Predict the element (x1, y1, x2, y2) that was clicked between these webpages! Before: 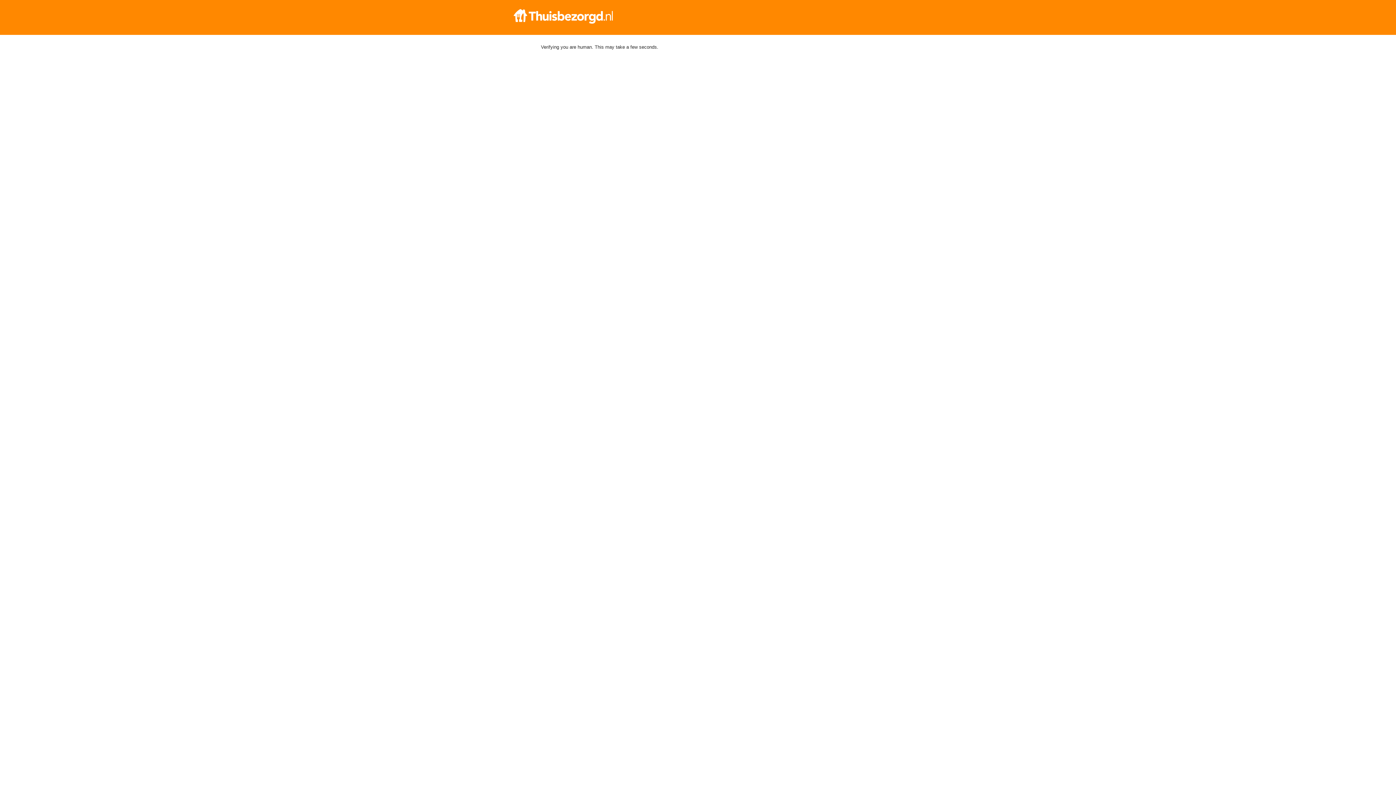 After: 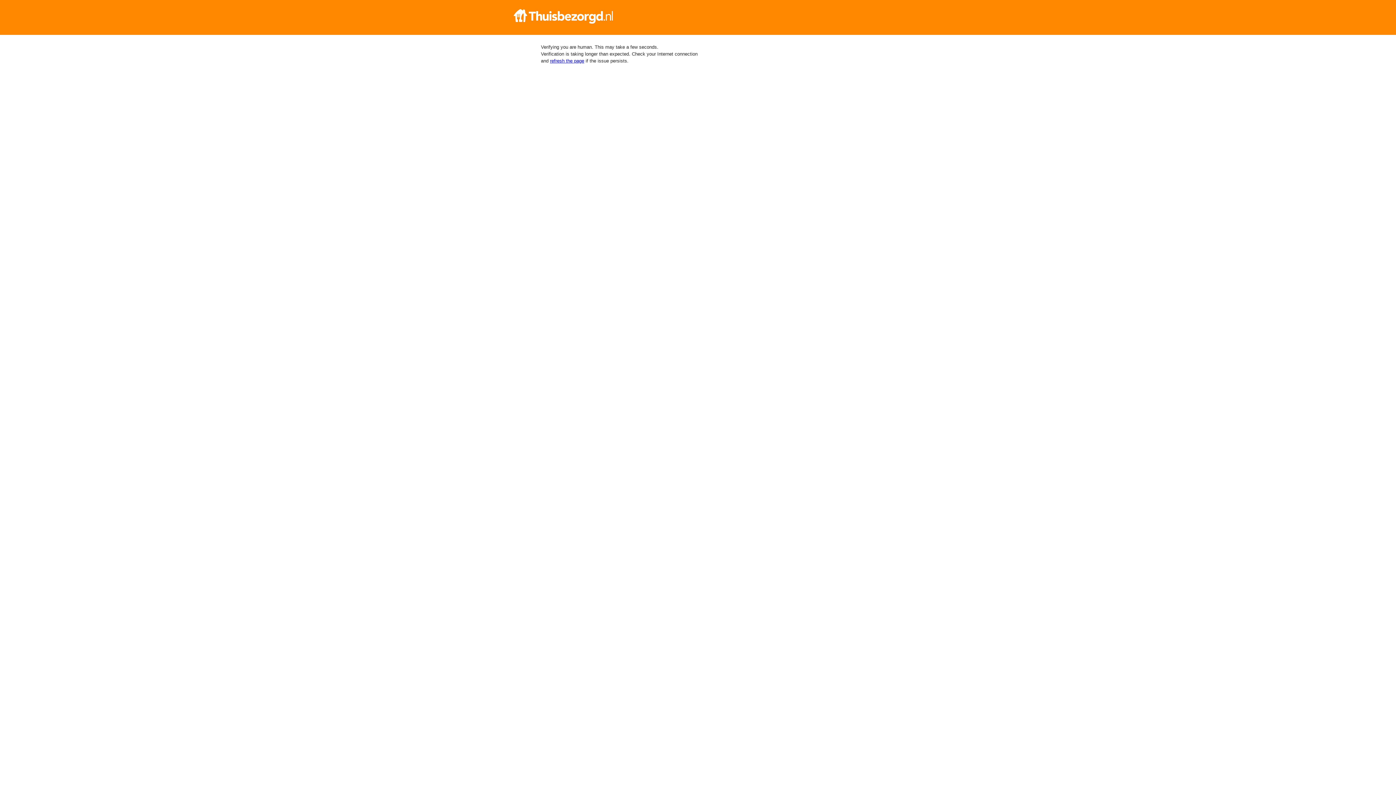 Action: bbox: (512, 9, 884, 23)